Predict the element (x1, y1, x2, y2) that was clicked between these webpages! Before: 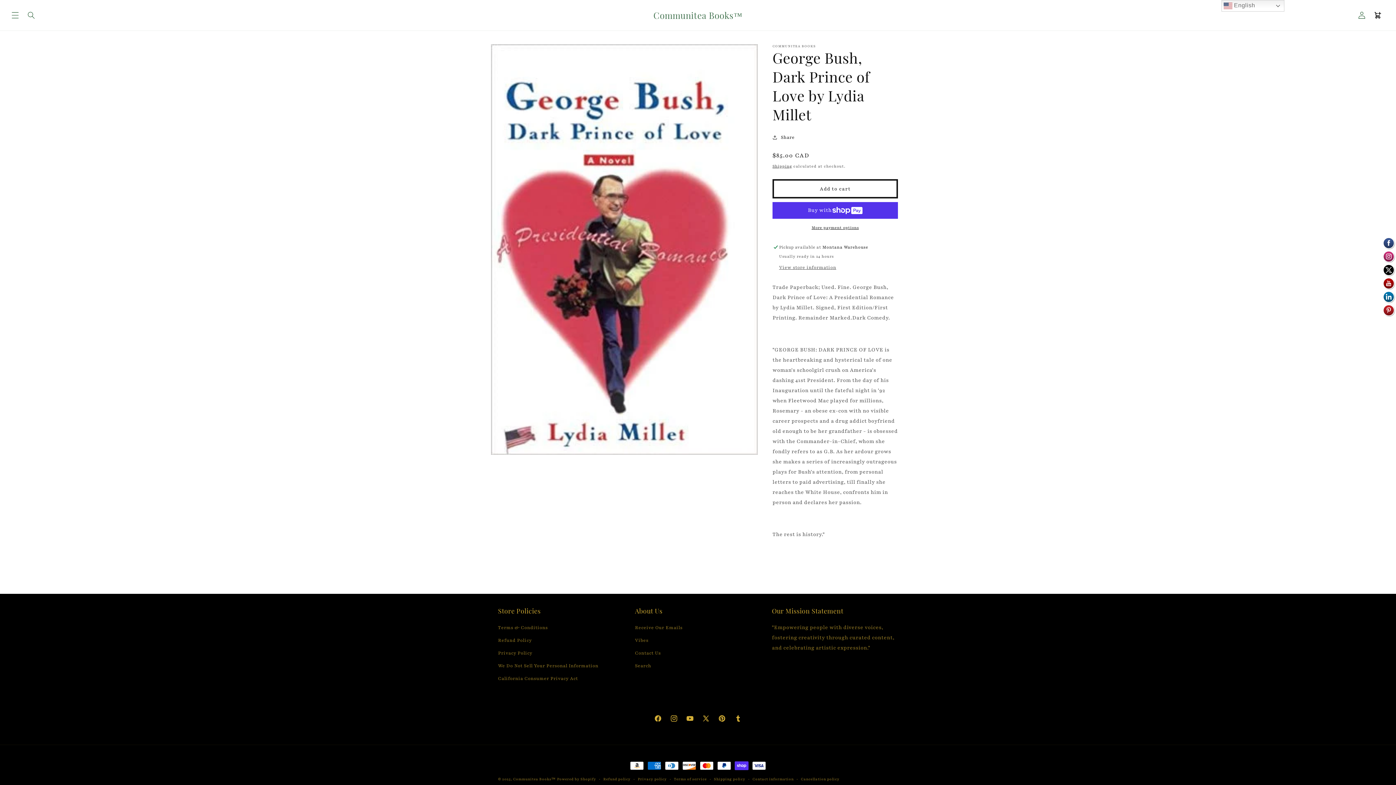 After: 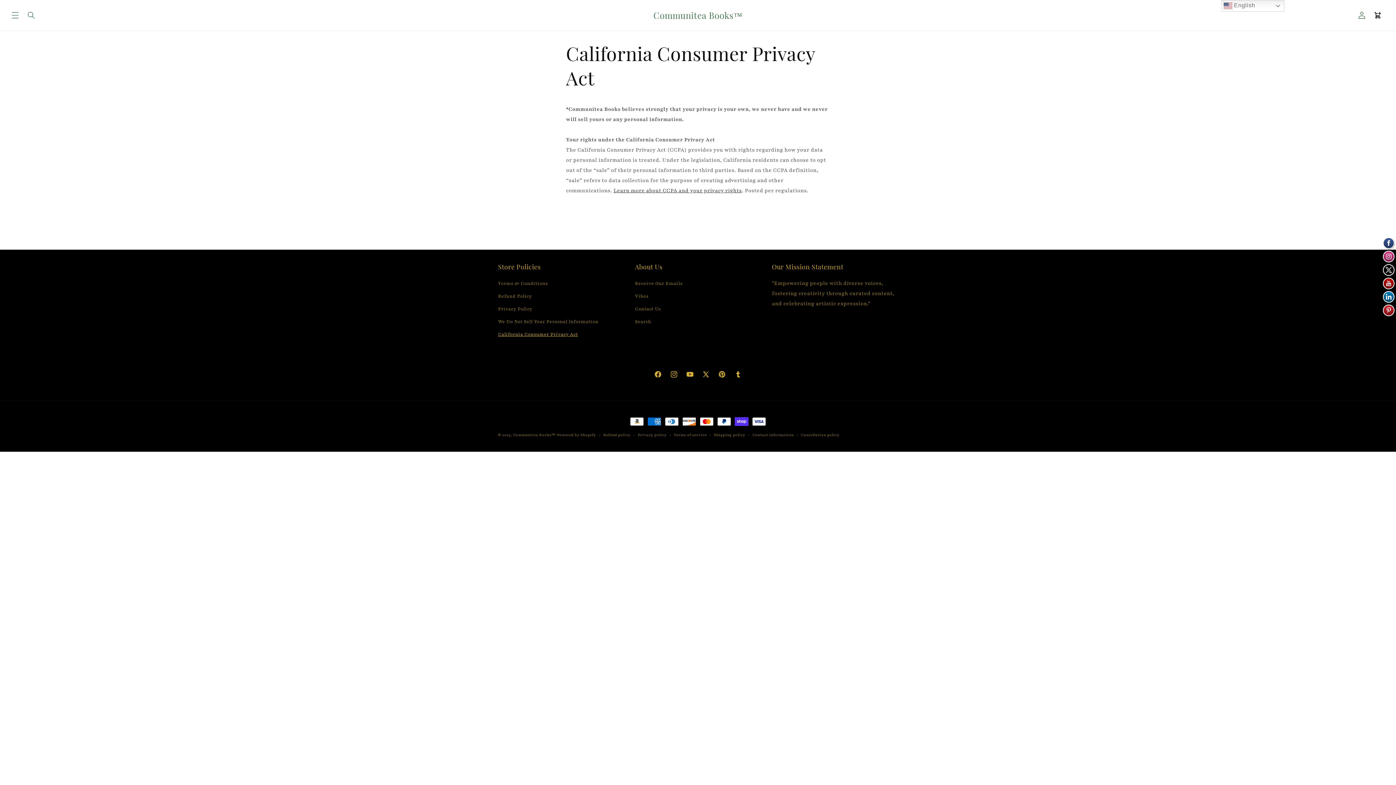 Action: bbox: (498, 672, 578, 685) label: California Consumer Privacy Act